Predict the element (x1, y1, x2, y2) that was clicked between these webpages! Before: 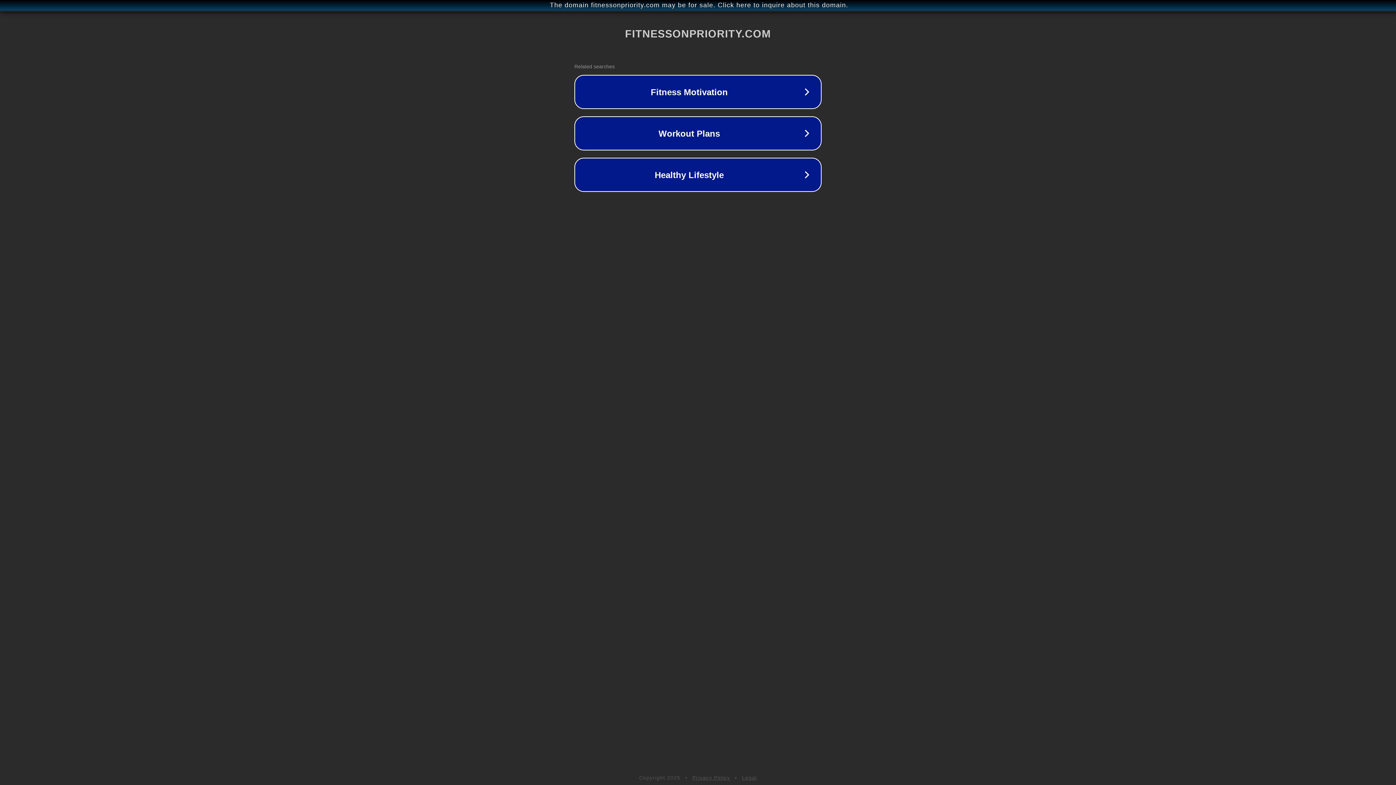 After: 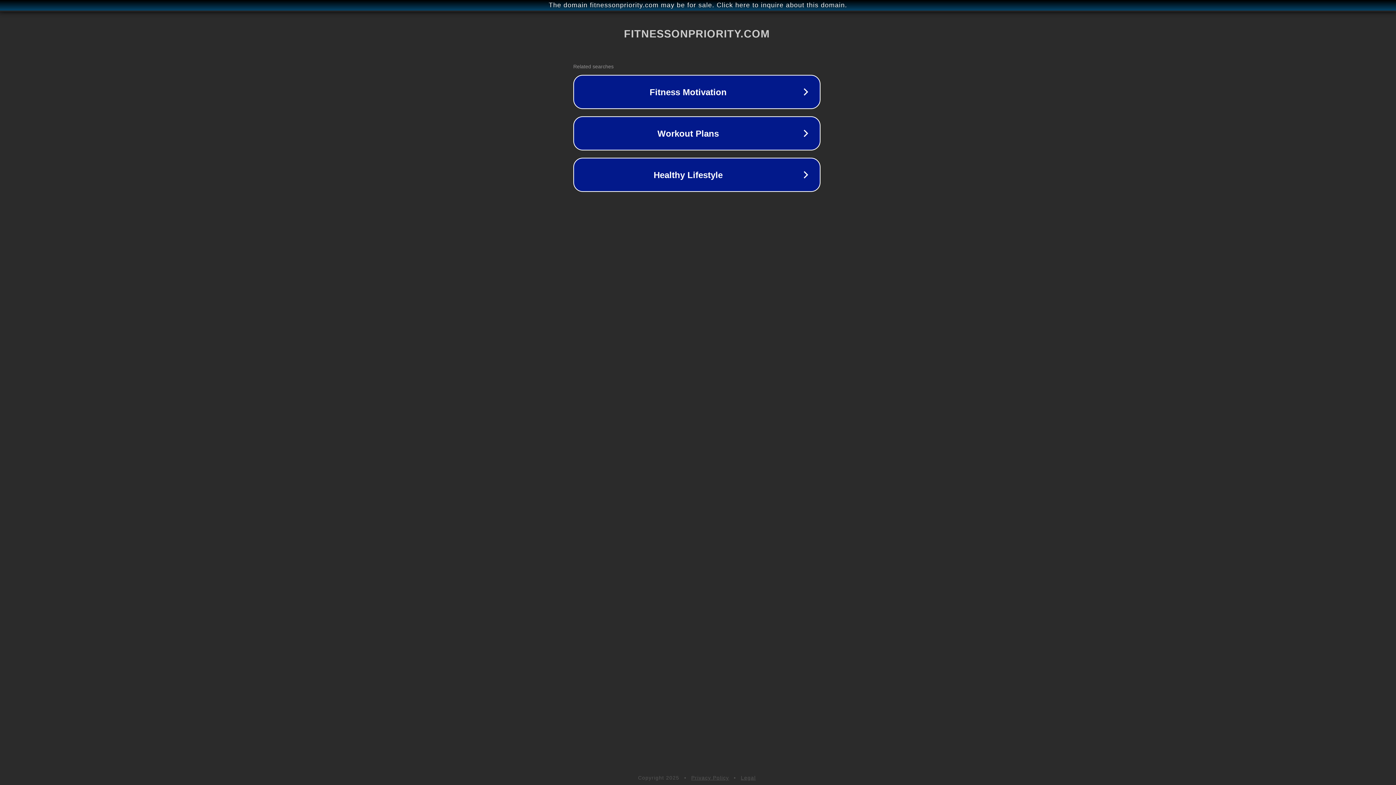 Action: label: The domain fitnessonpriority.com may be for sale. Click here to inquire about this domain. bbox: (1, 1, 1397, 9)